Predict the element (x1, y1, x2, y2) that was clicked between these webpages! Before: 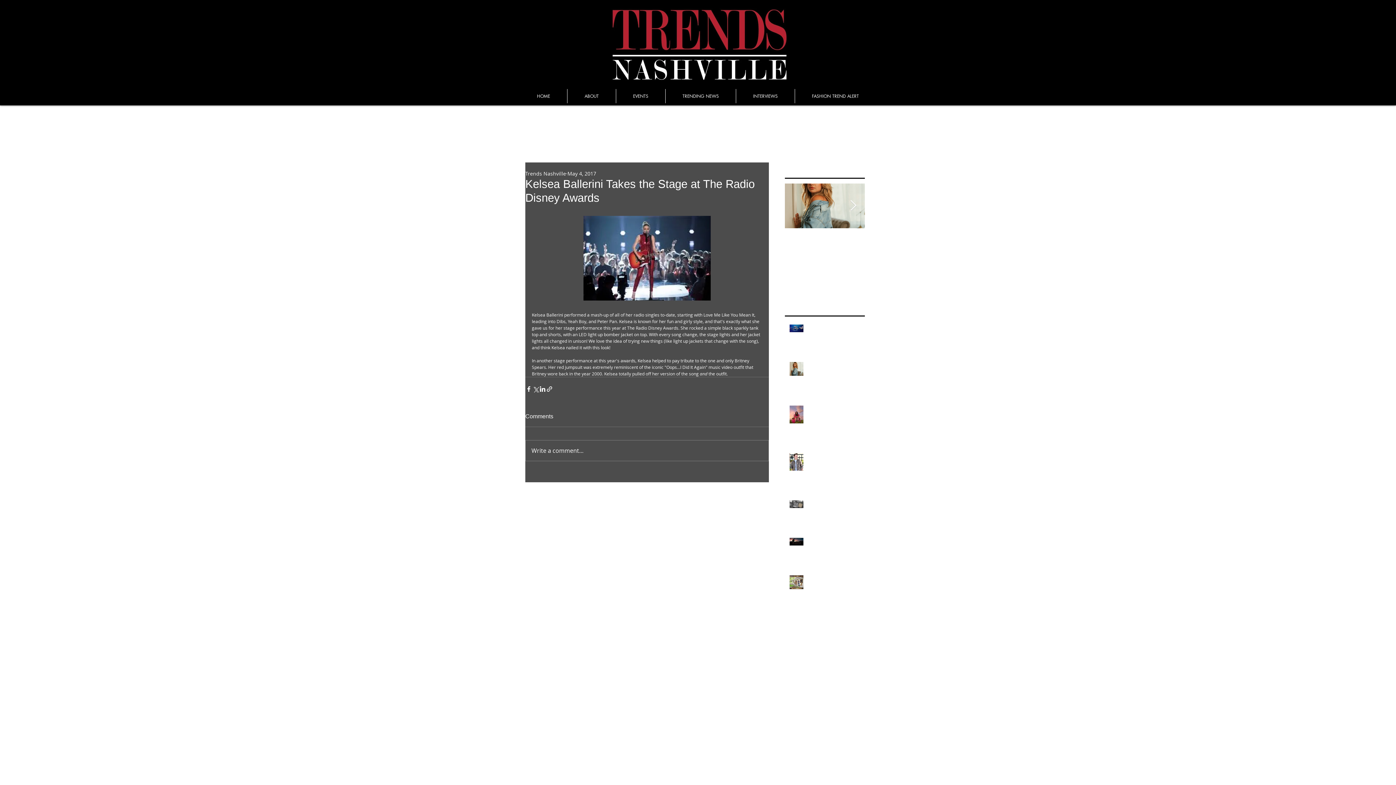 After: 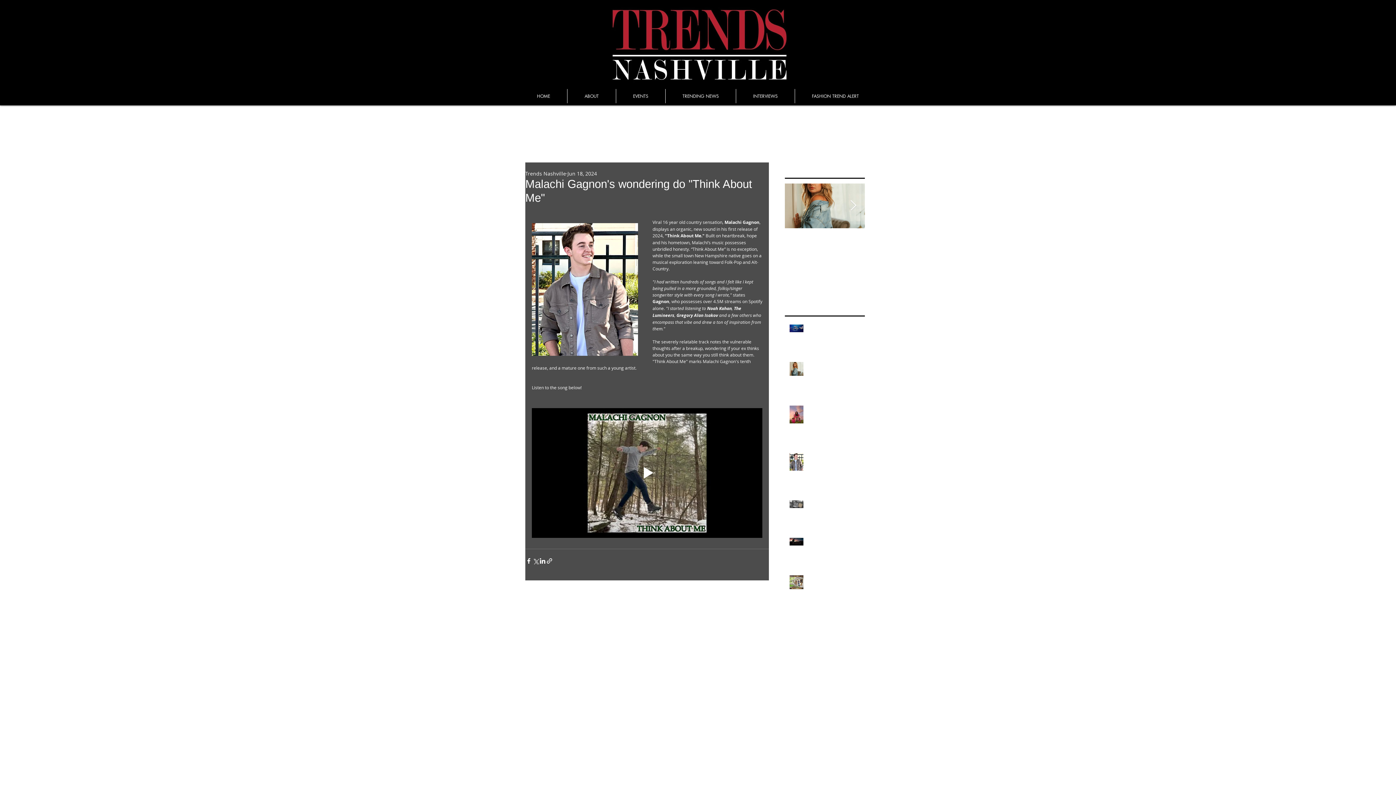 Action: label: Malachi Gagnon's wondering do "Think About Me" bbox: (808, 453, 869, 467)